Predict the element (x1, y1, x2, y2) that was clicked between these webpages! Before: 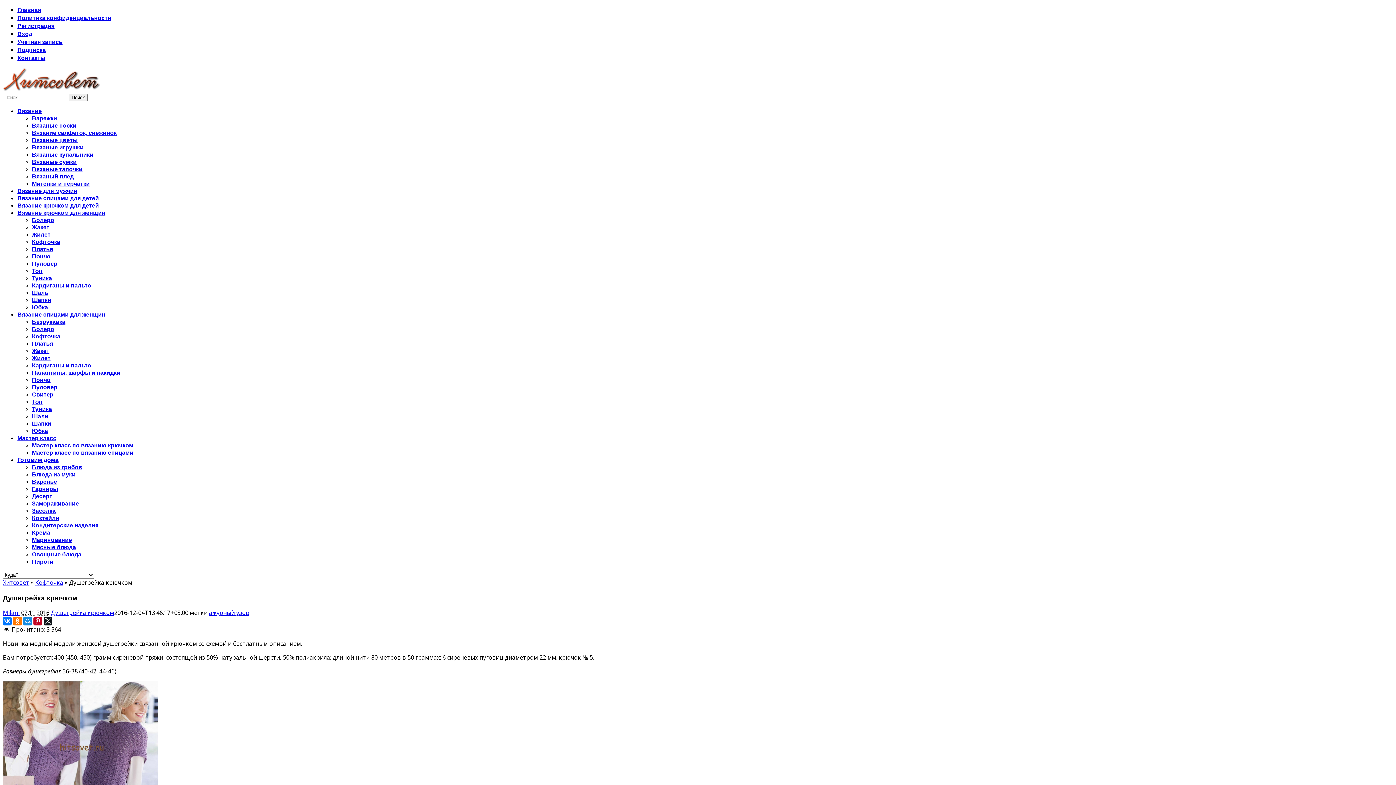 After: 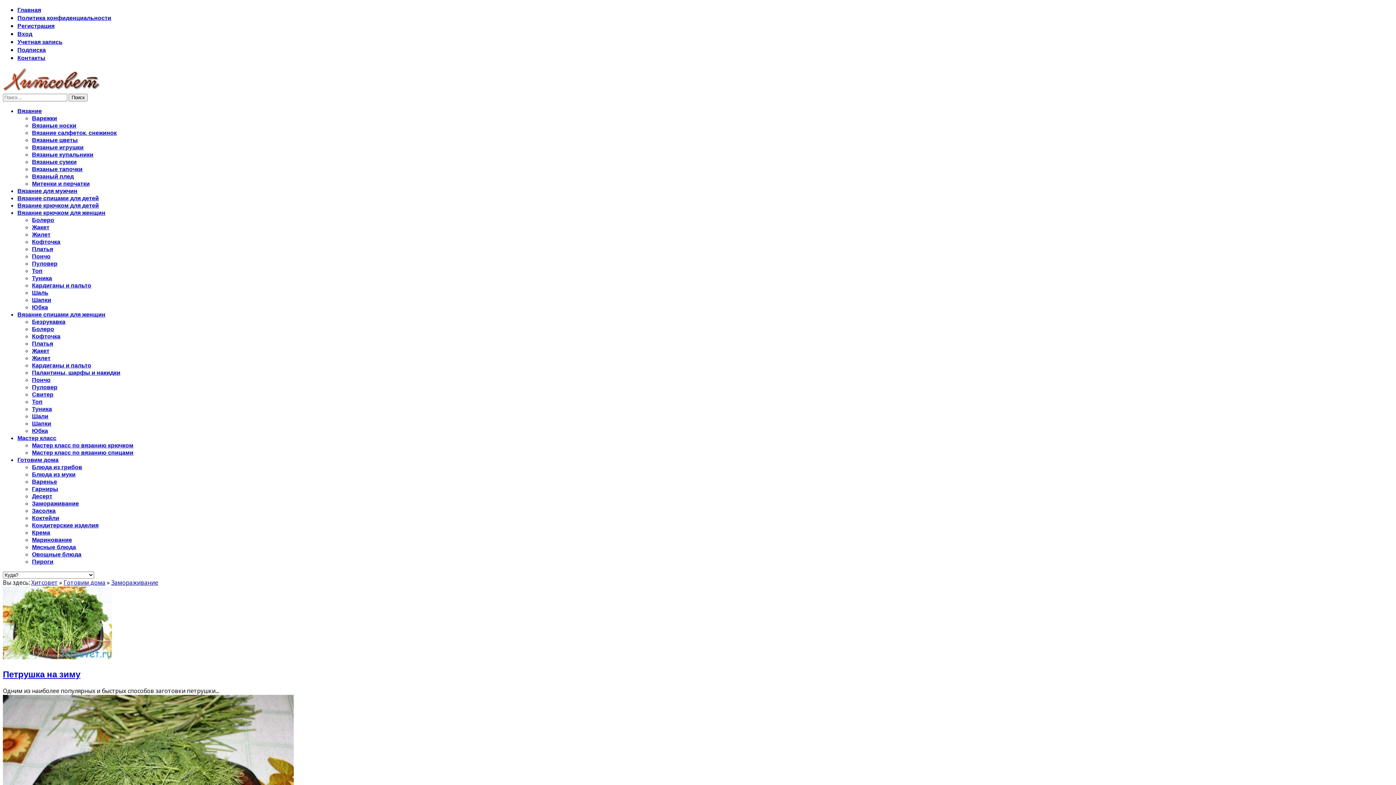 Action: label: Замораживание bbox: (32, 500, 78, 507)